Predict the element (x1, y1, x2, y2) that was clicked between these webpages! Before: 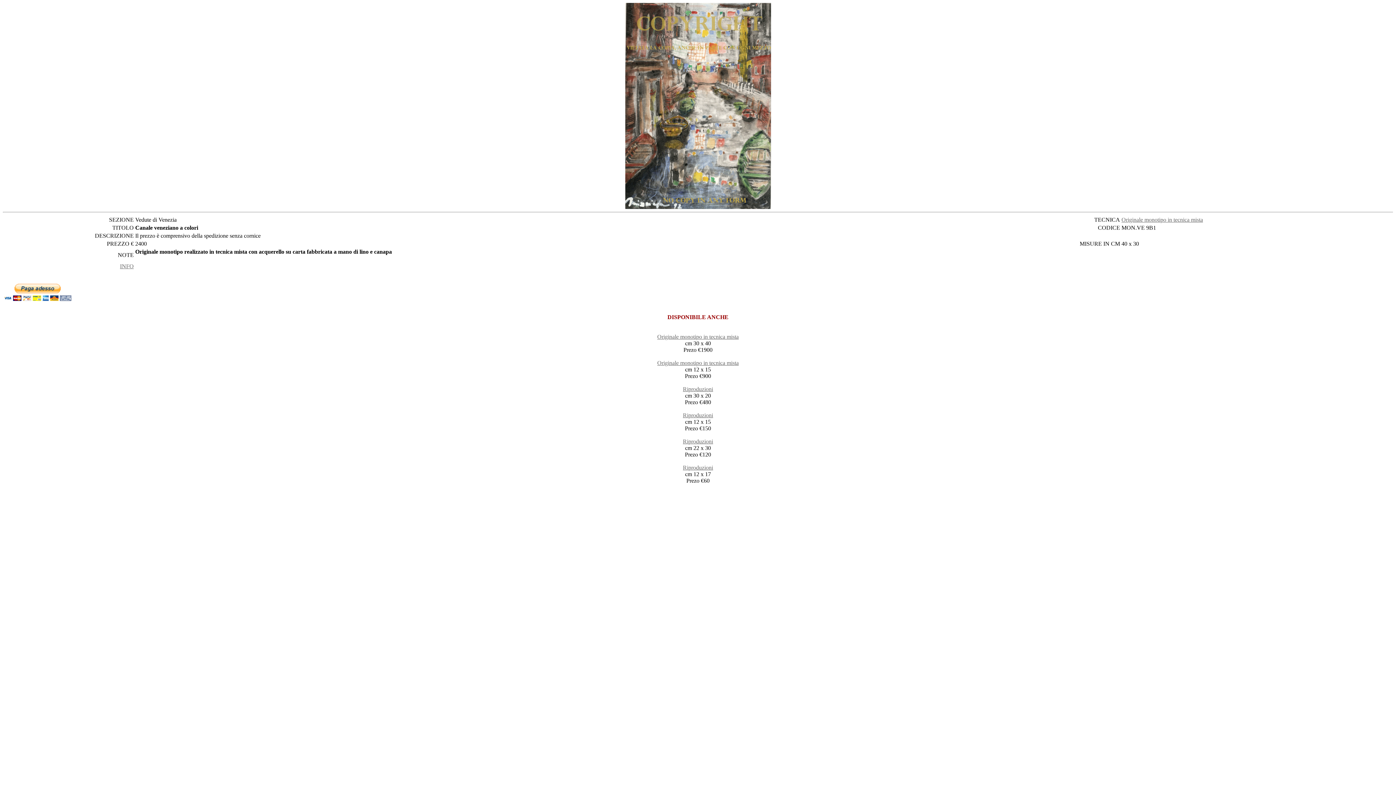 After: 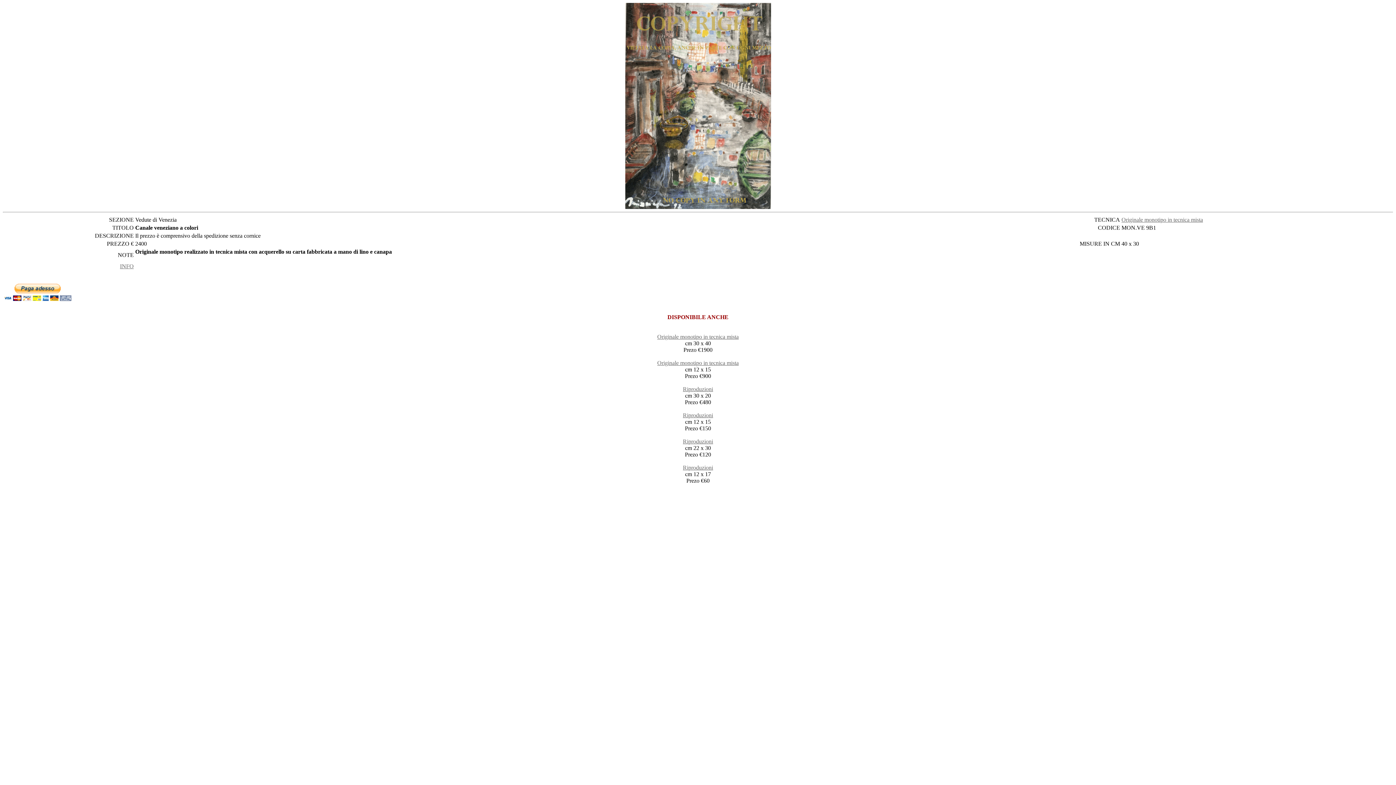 Action: bbox: (683, 464, 713, 470) label: Riproduzioni